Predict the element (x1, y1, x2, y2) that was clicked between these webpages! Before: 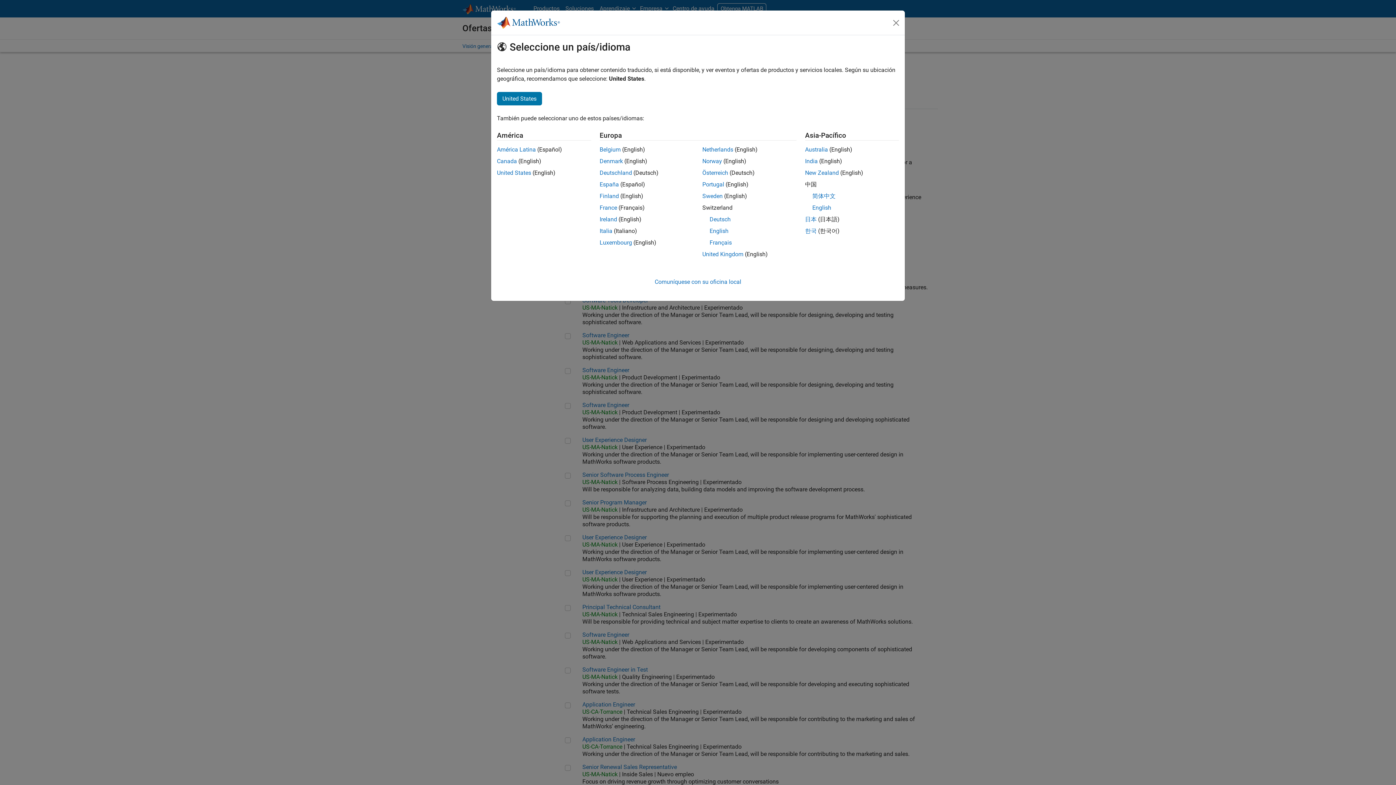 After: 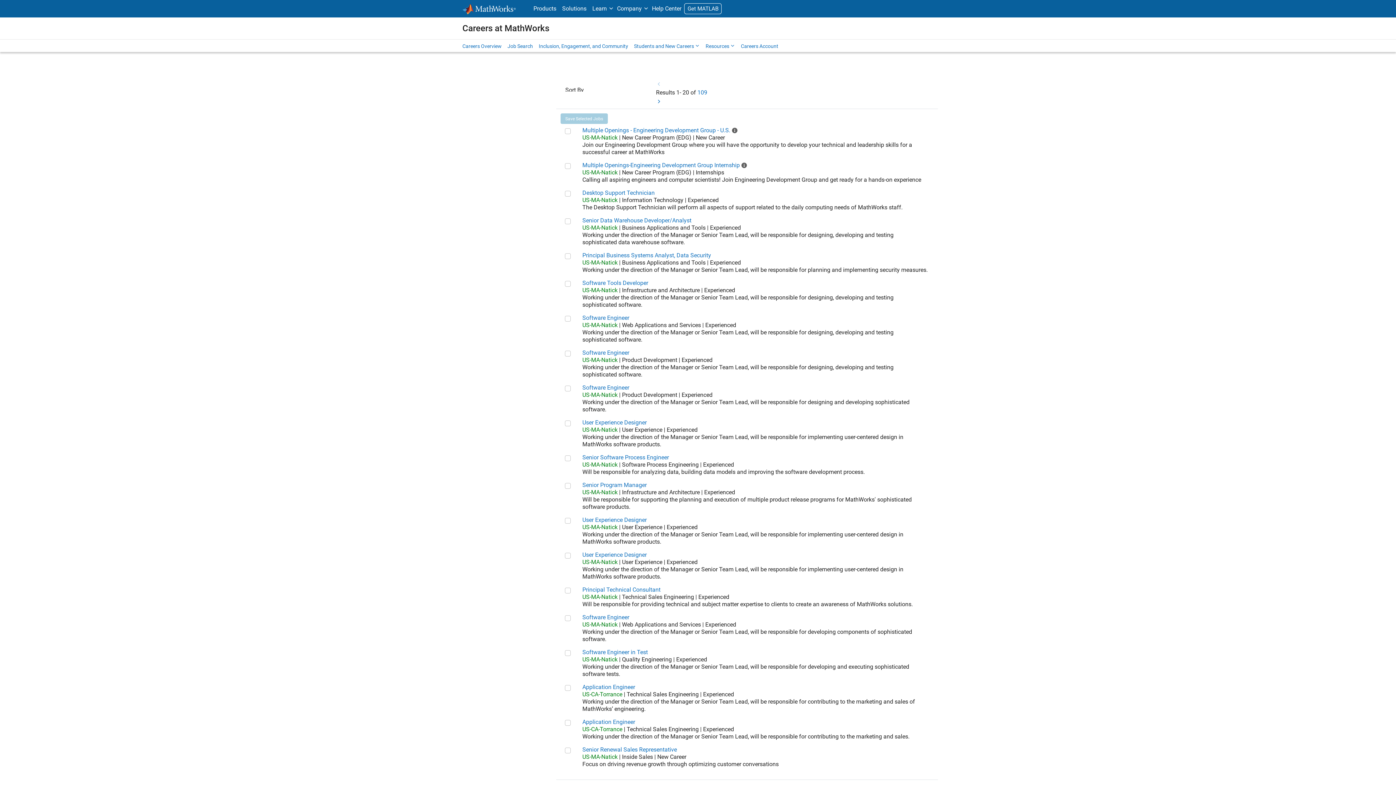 Action: label: United States bbox: (497, 169, 531, 176)